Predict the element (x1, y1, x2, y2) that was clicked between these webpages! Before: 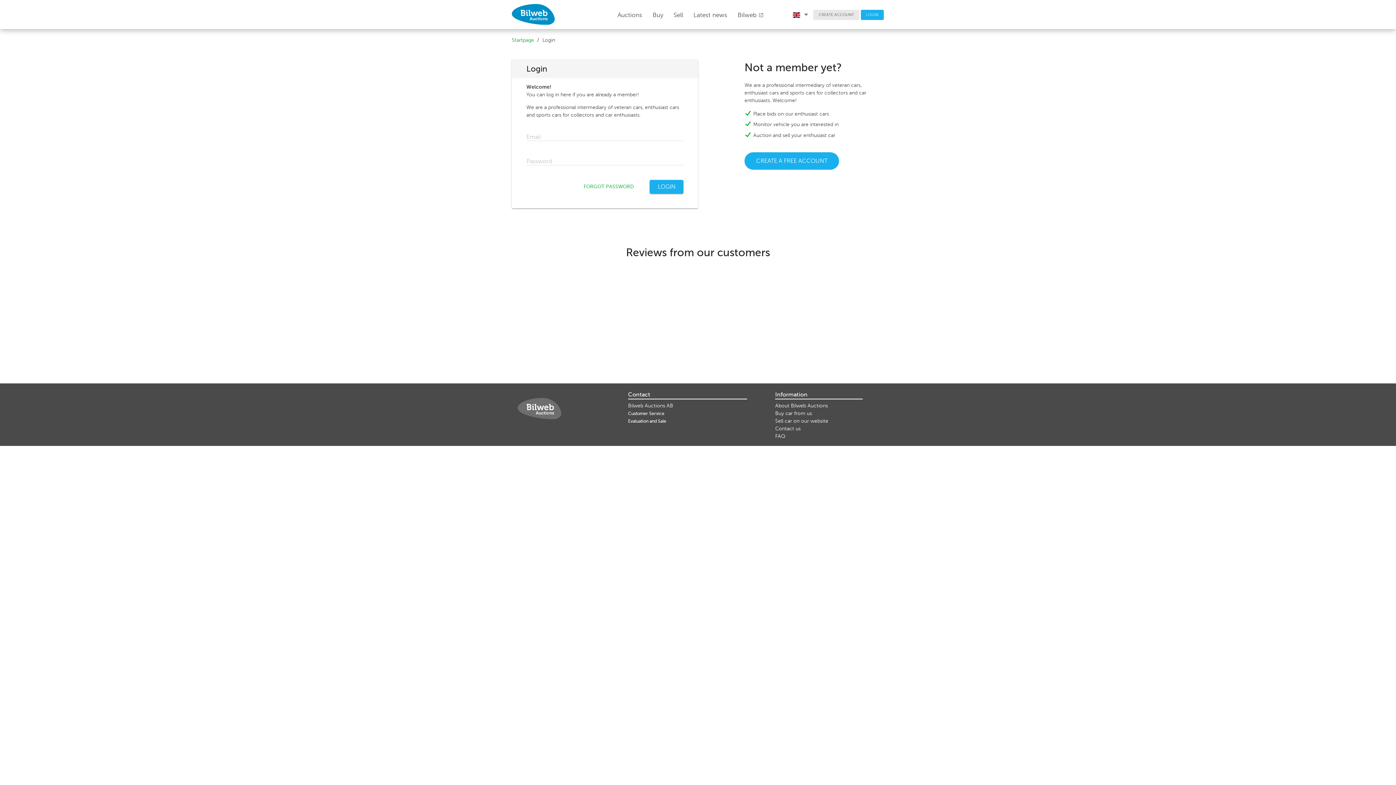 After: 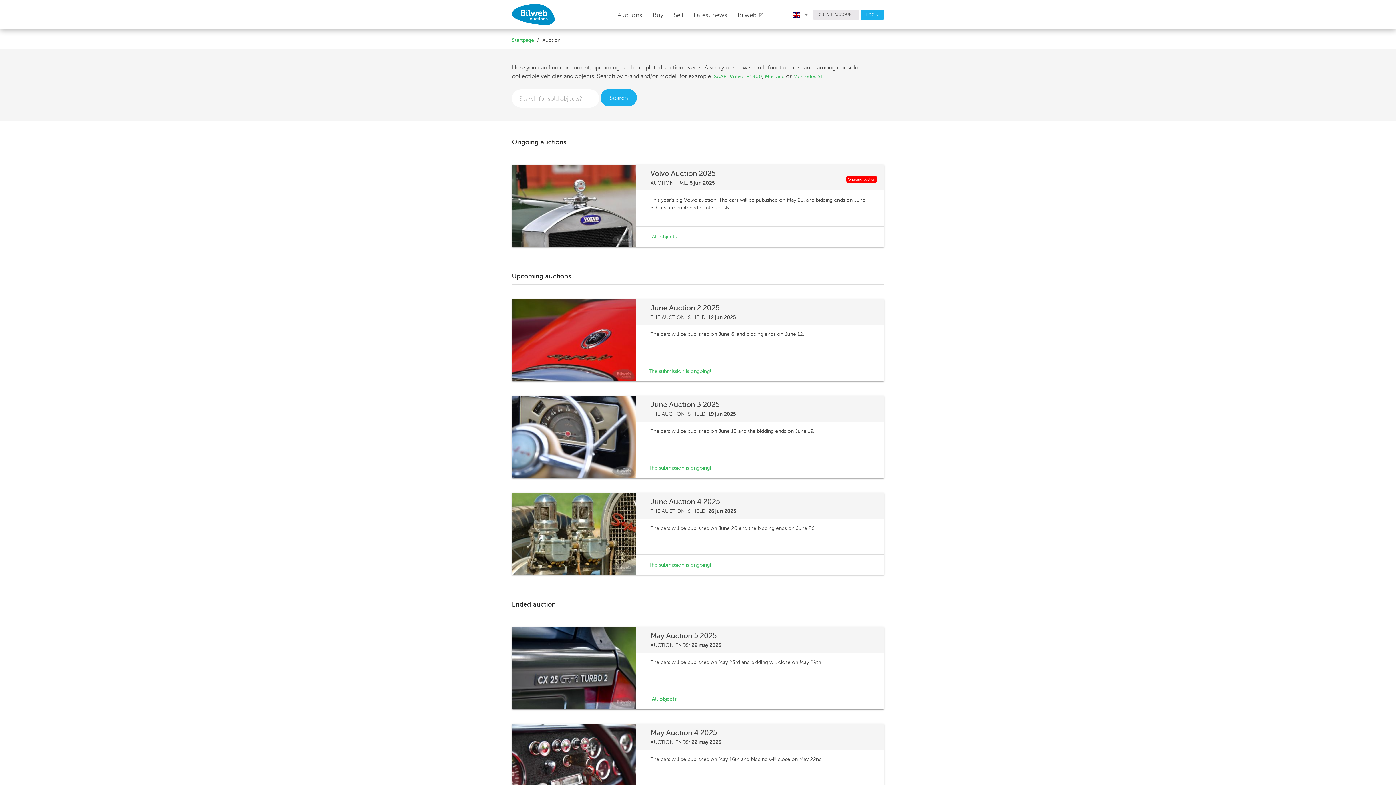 Action: bbox: (613, 6, 646, 23) label: Auctions